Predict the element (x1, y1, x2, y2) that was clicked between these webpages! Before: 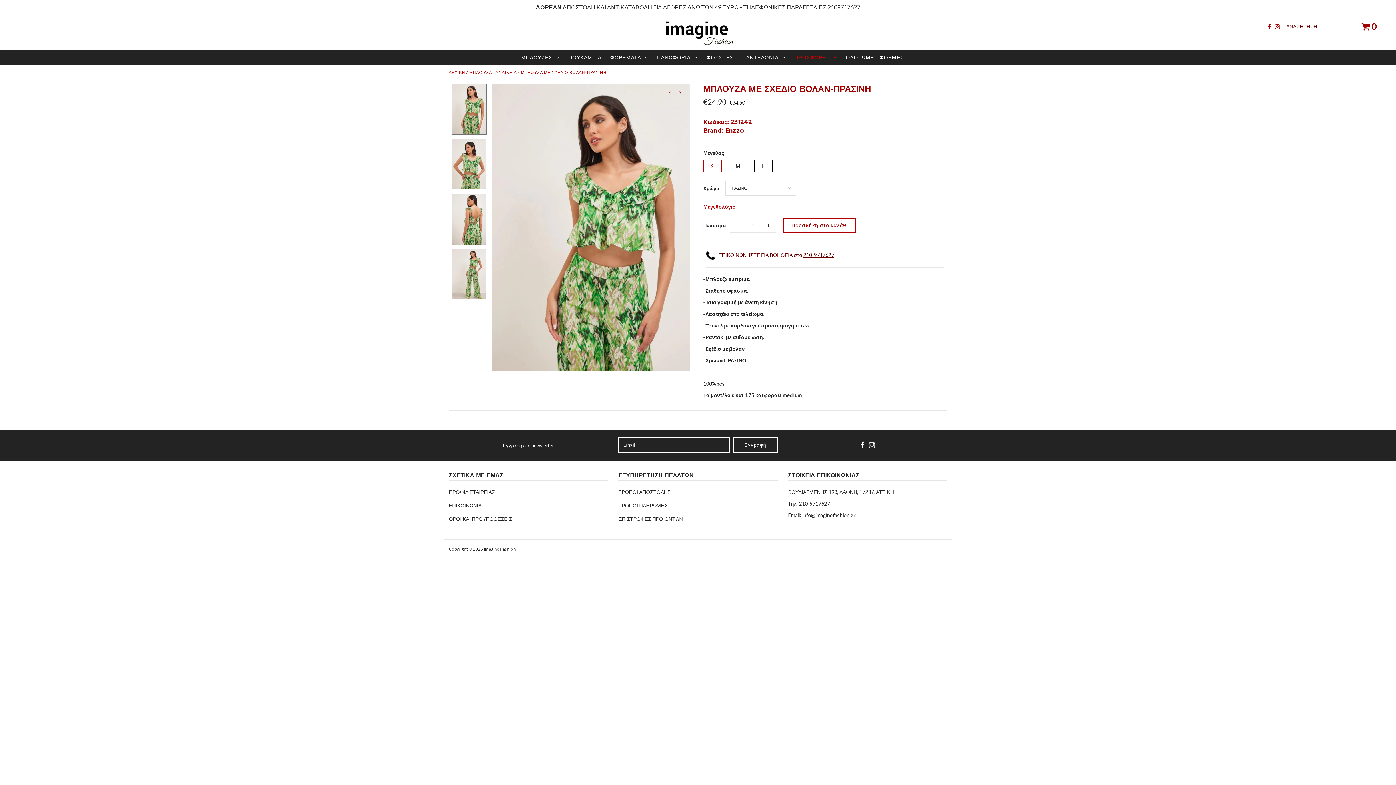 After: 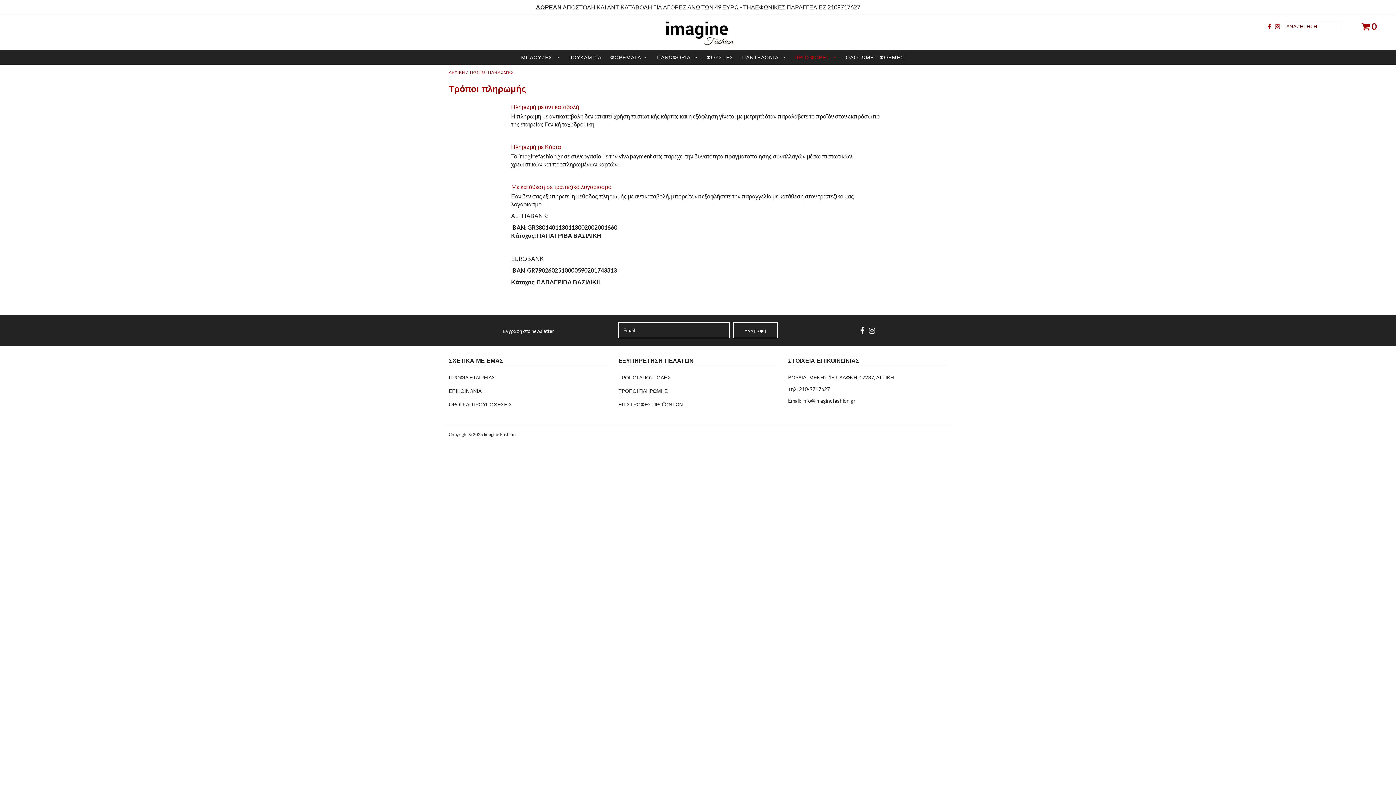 Action: bbox: (618, 502, 668, 508) label: ΤΡΟΠΟΙ ΠΛΗΡΩΜΗΣ